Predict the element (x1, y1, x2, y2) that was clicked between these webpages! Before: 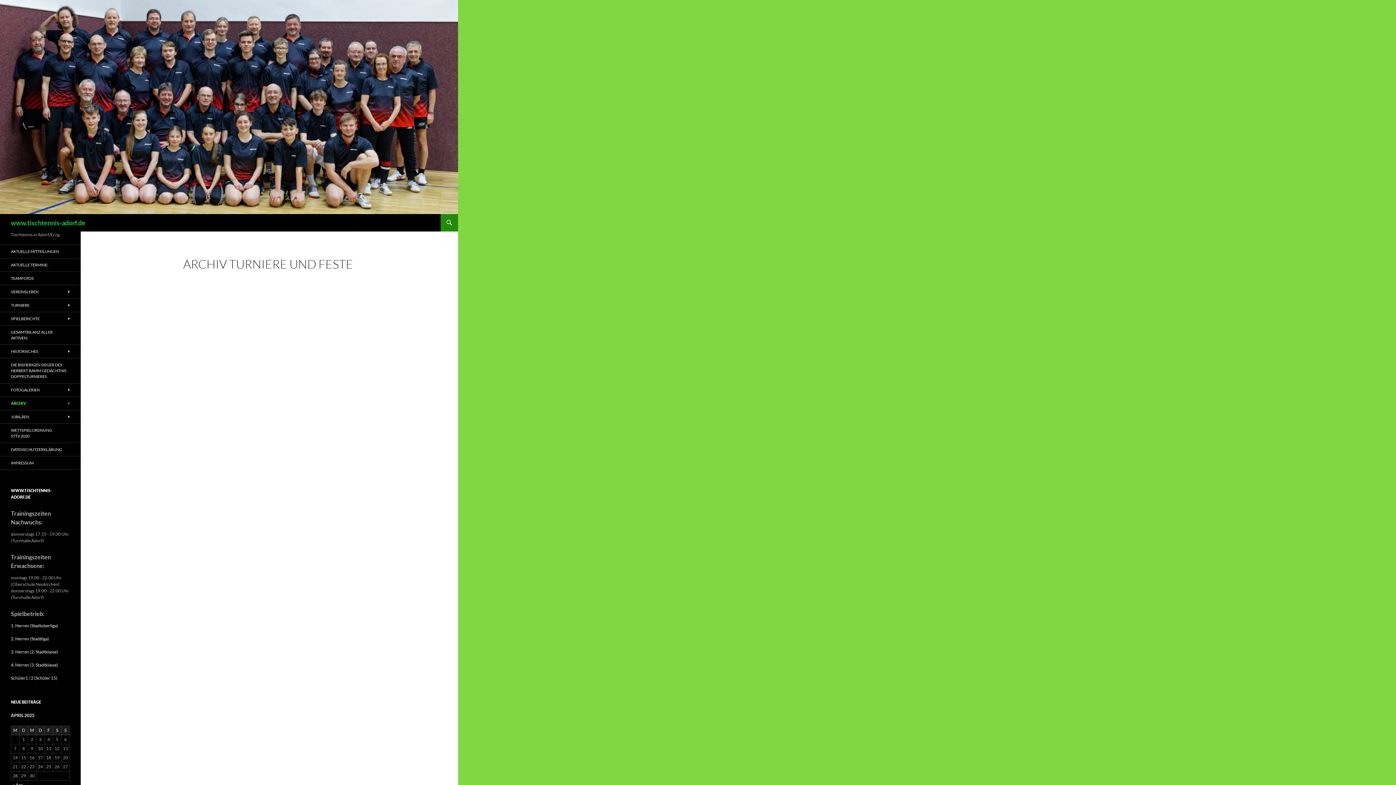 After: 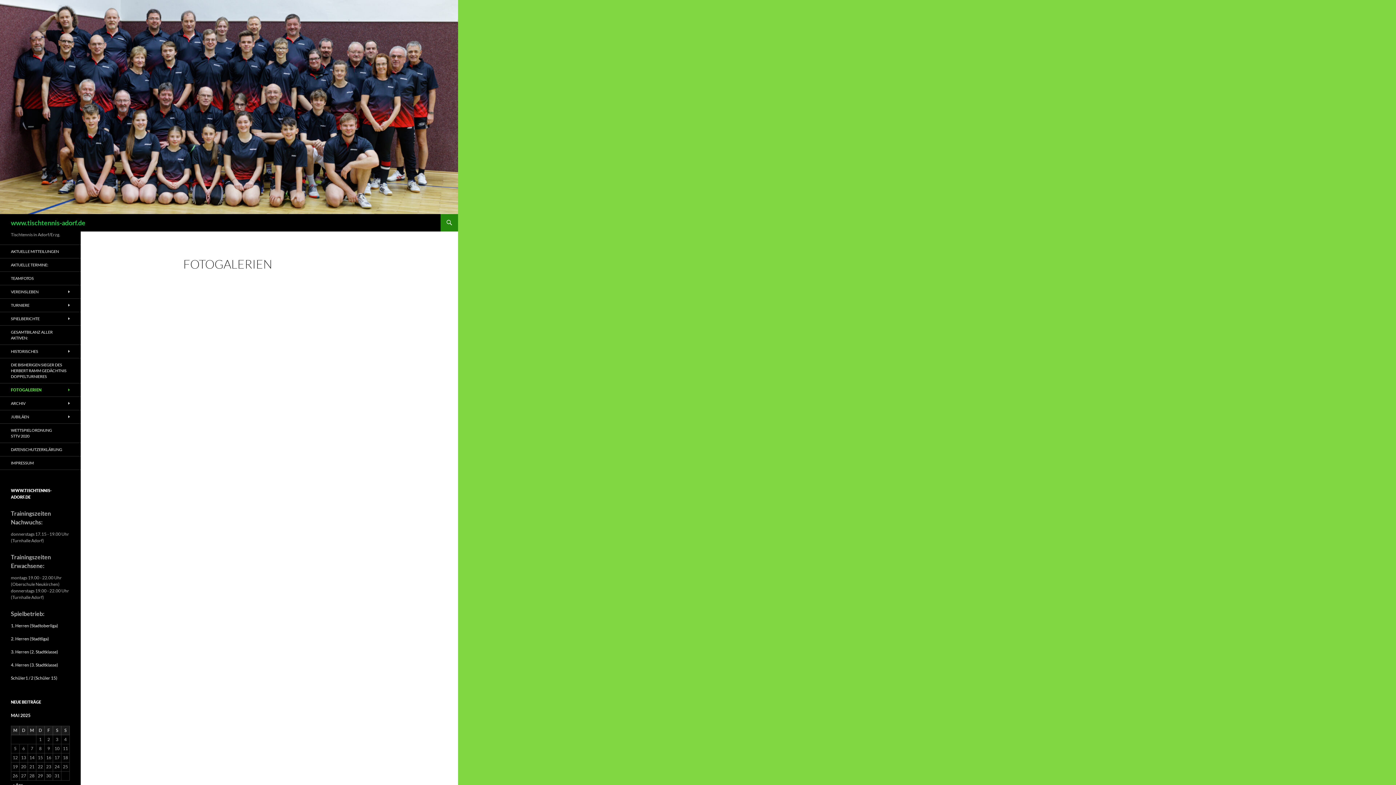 Action: bbox: (0, 383, 80, 396) label: FOTOGALERIEN